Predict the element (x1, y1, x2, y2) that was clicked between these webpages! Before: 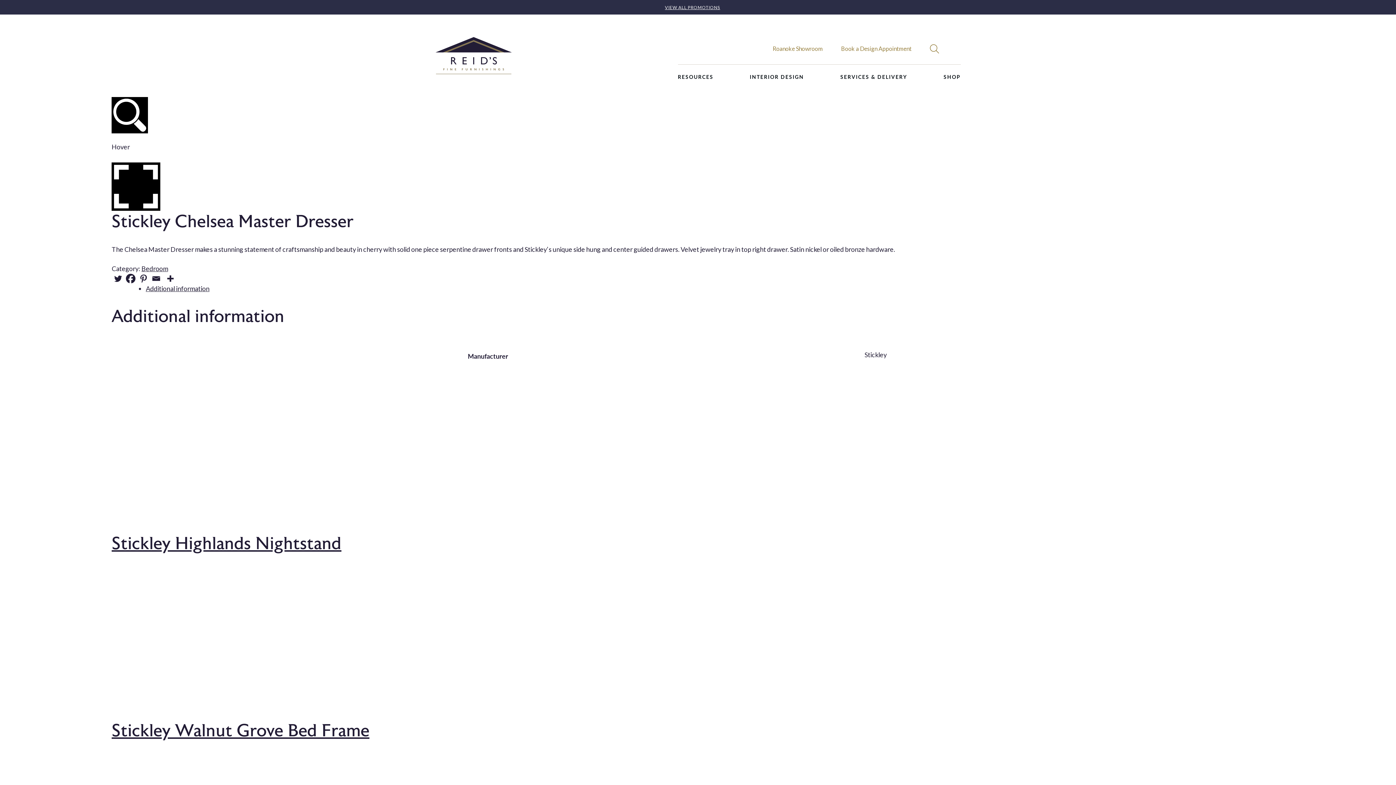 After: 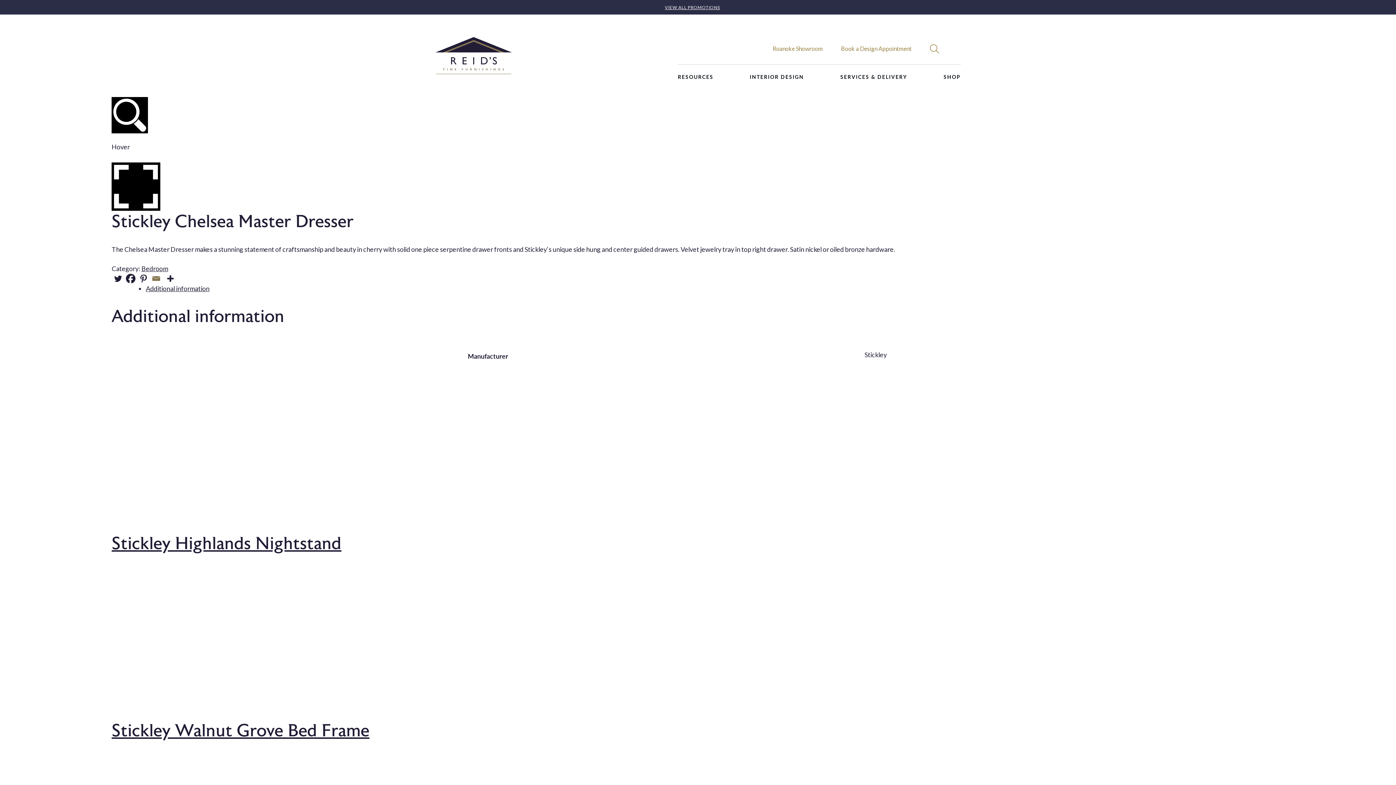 Action: bbox: (149, 272, 162, 285)